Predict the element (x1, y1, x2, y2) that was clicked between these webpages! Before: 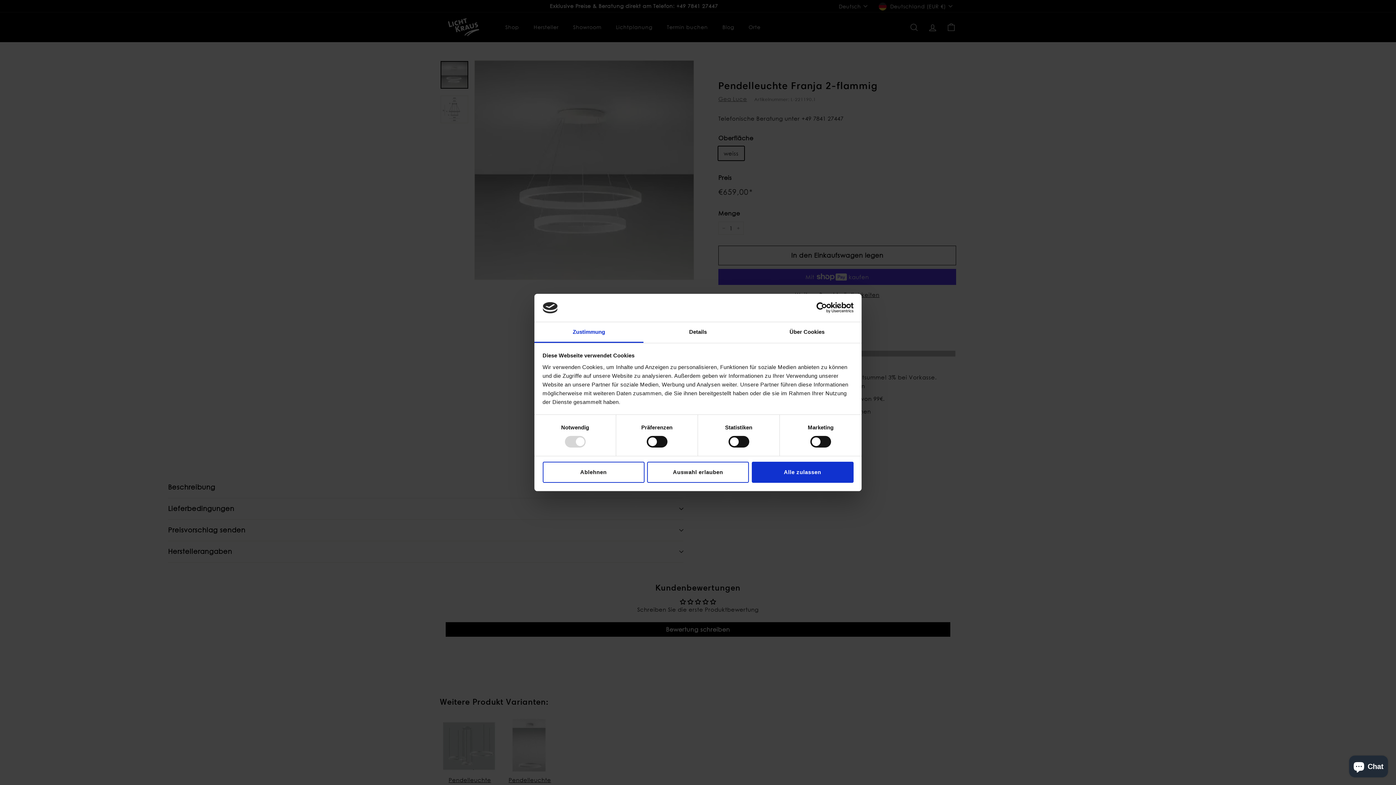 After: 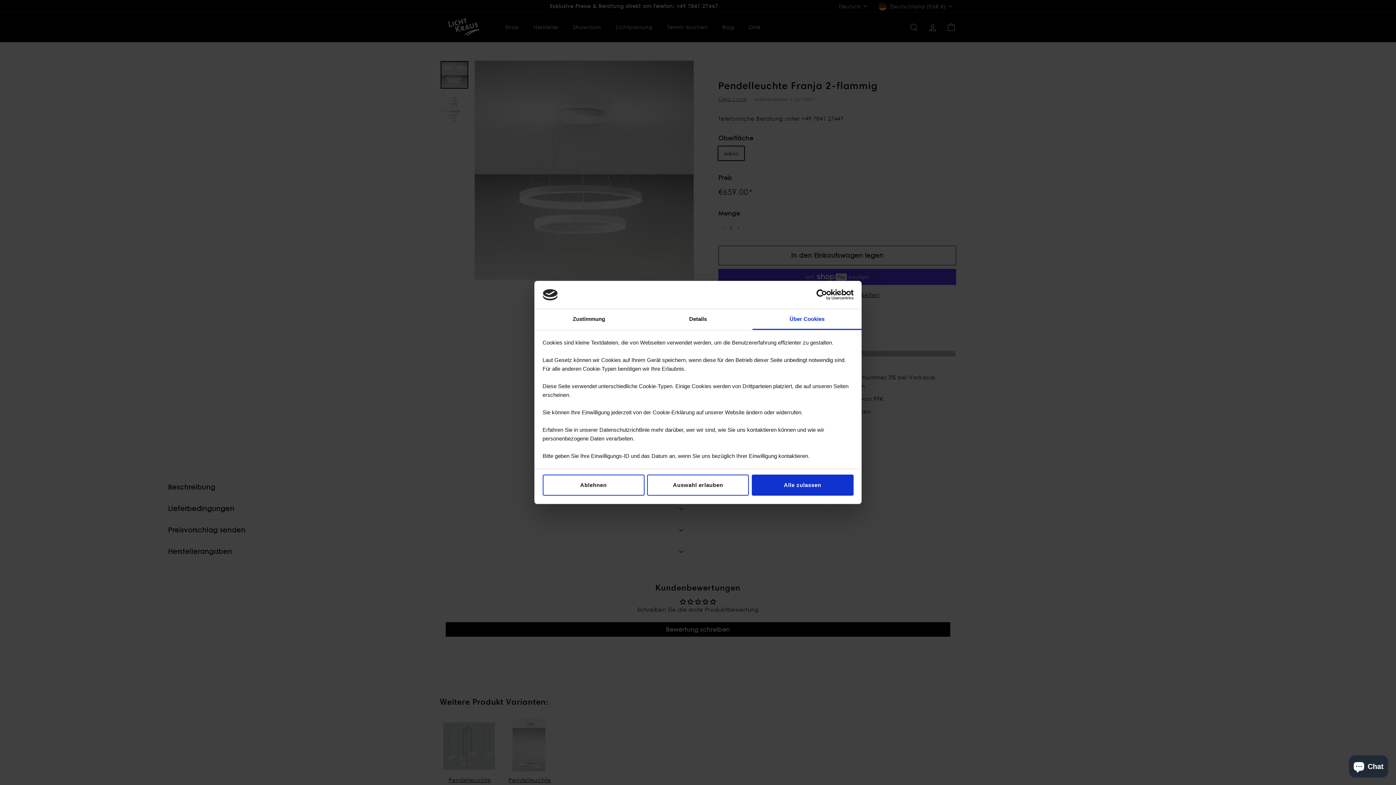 Action: label: Über Cookies bbox: (752, 322, 861, 343)